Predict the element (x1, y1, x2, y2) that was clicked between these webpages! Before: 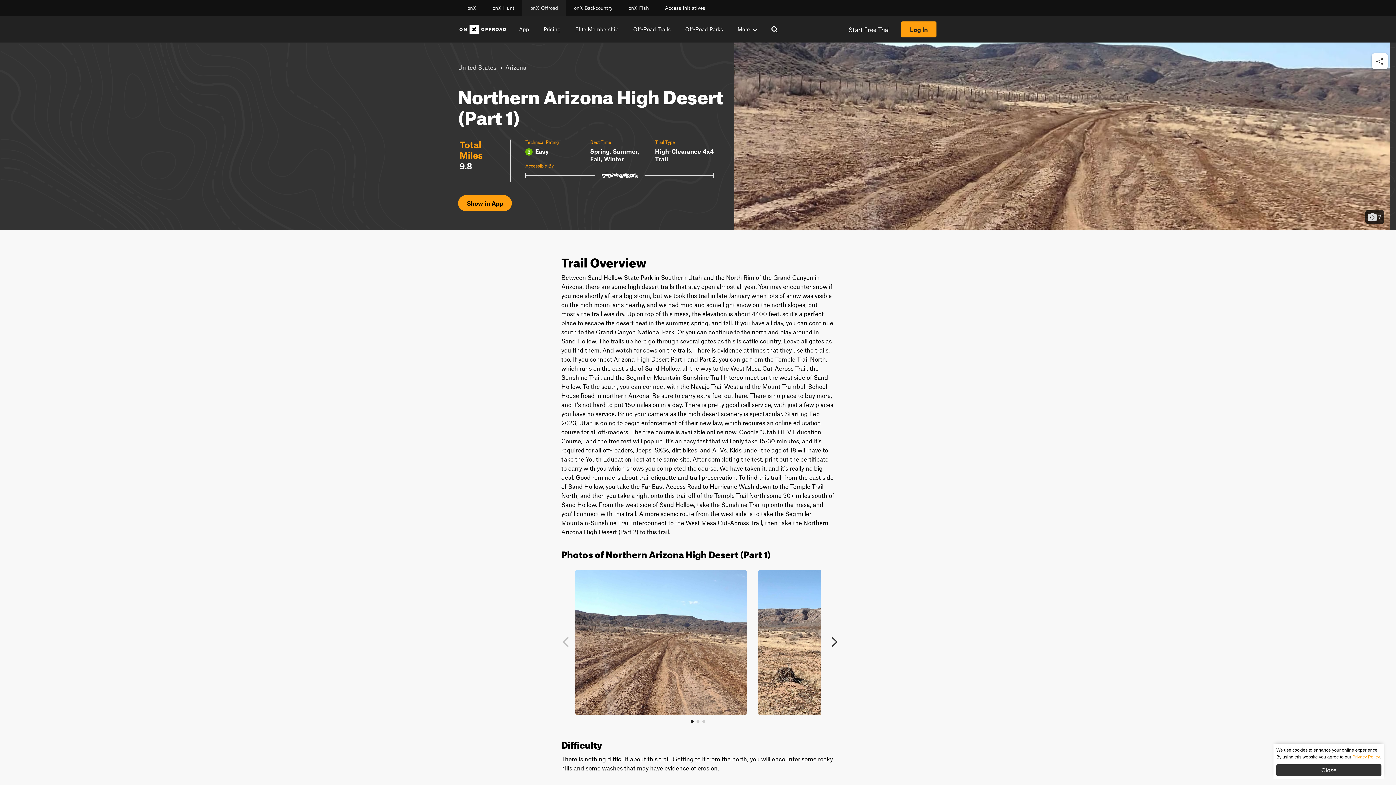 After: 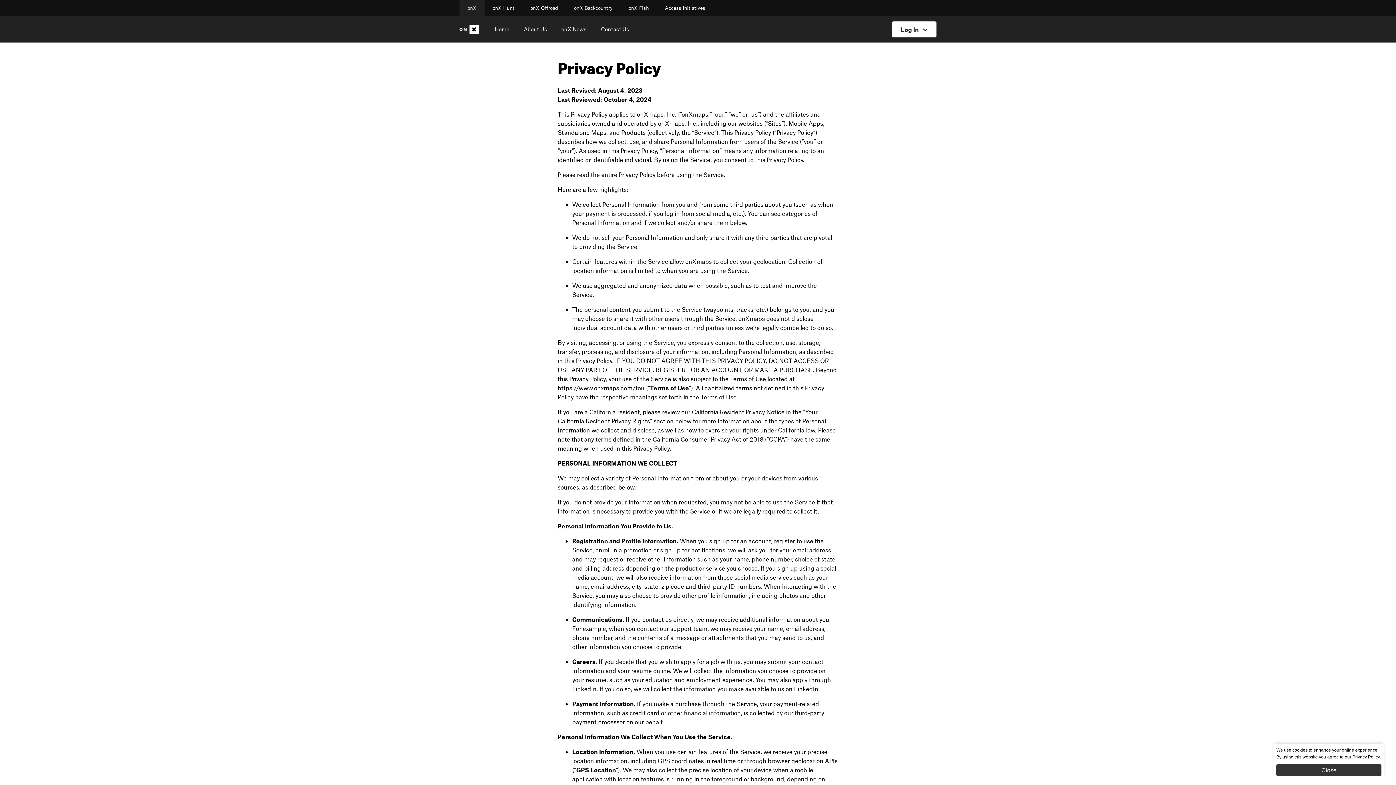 Action: bbox: (1352, 755, 1380, 760) label: Privacy Policy